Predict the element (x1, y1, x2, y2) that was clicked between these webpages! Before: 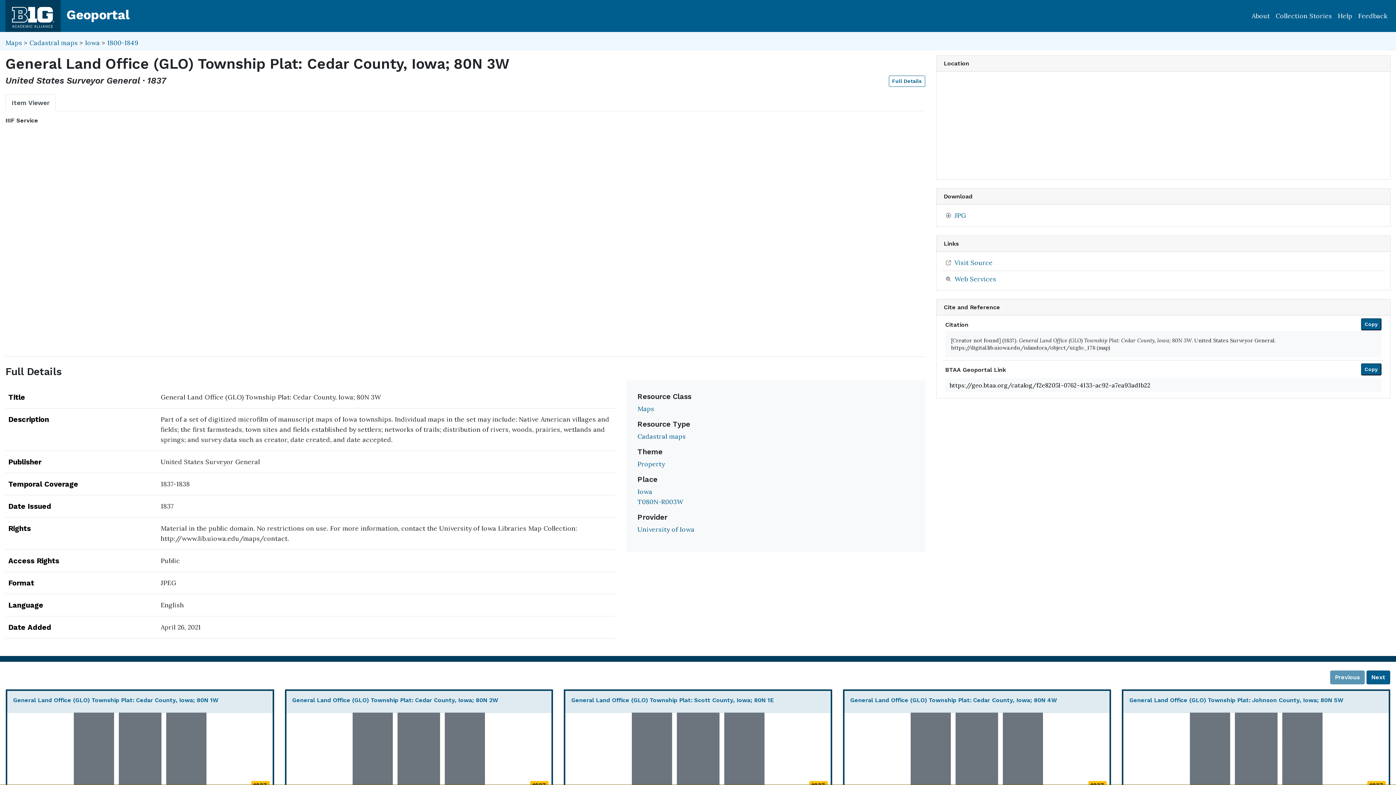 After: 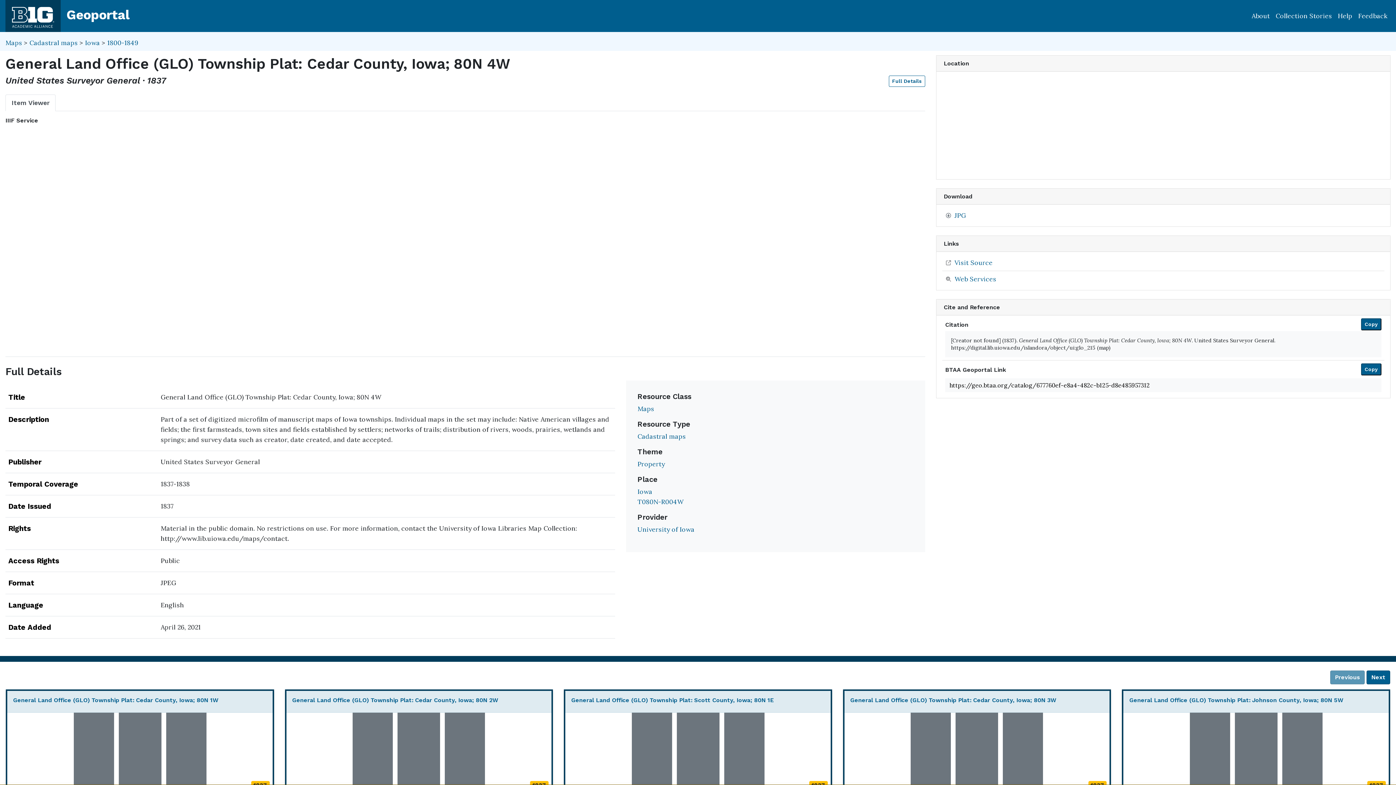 Action: label: General Land Office (GLO) Township Plat: Cedar County, Iowa; 80N 4W

1837 bbox: (843, 689, 1111, 794)